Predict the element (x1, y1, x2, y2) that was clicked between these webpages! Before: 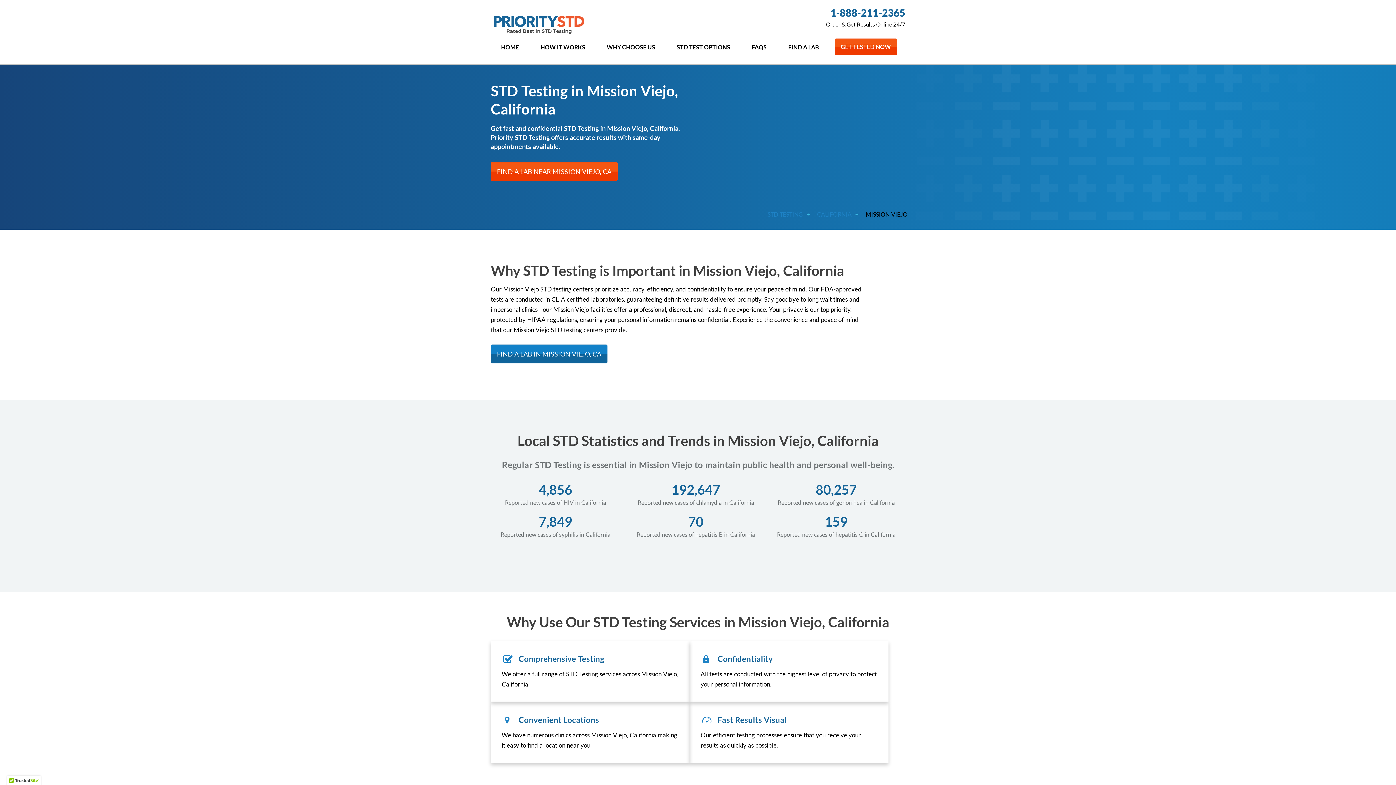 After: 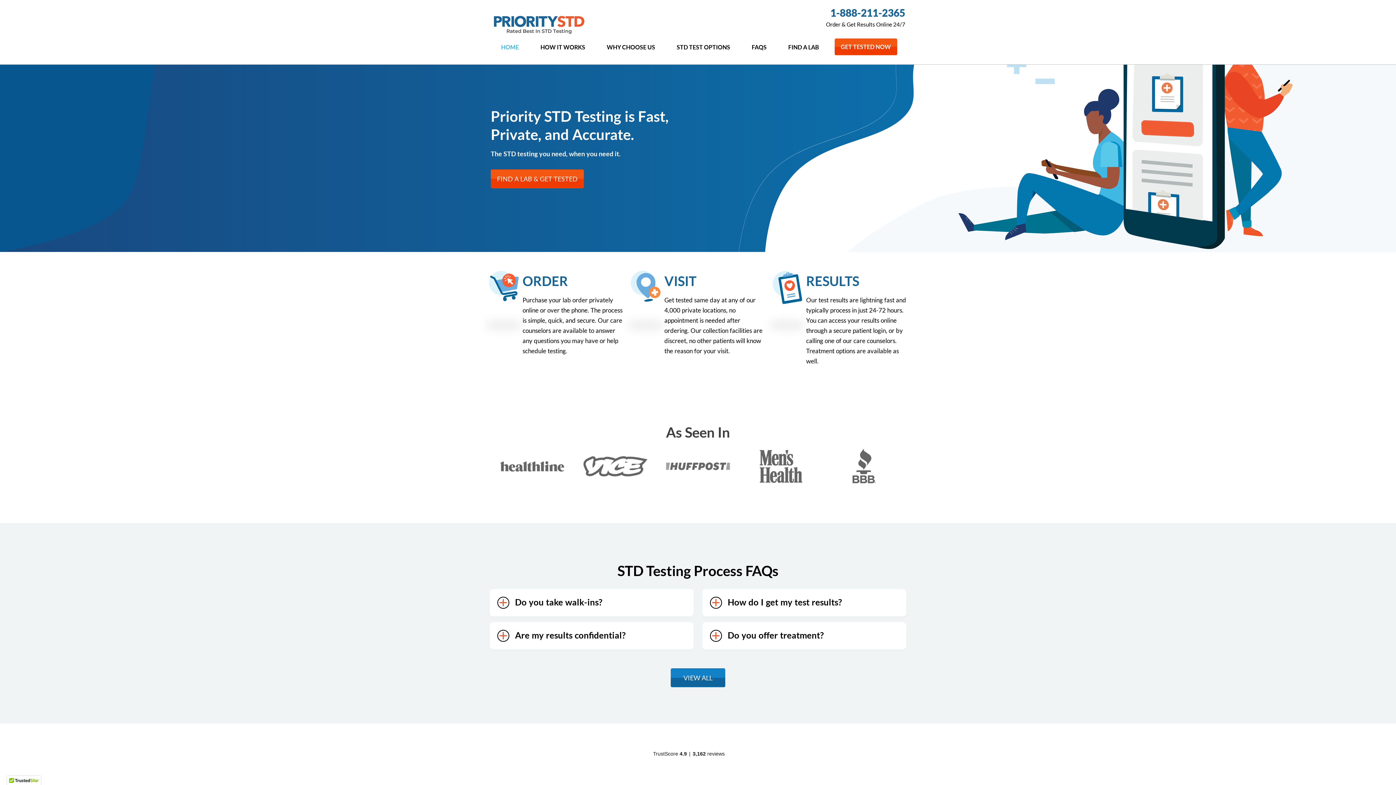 Action: label: STD TESTING bbox: (766, 210, 803, 217)